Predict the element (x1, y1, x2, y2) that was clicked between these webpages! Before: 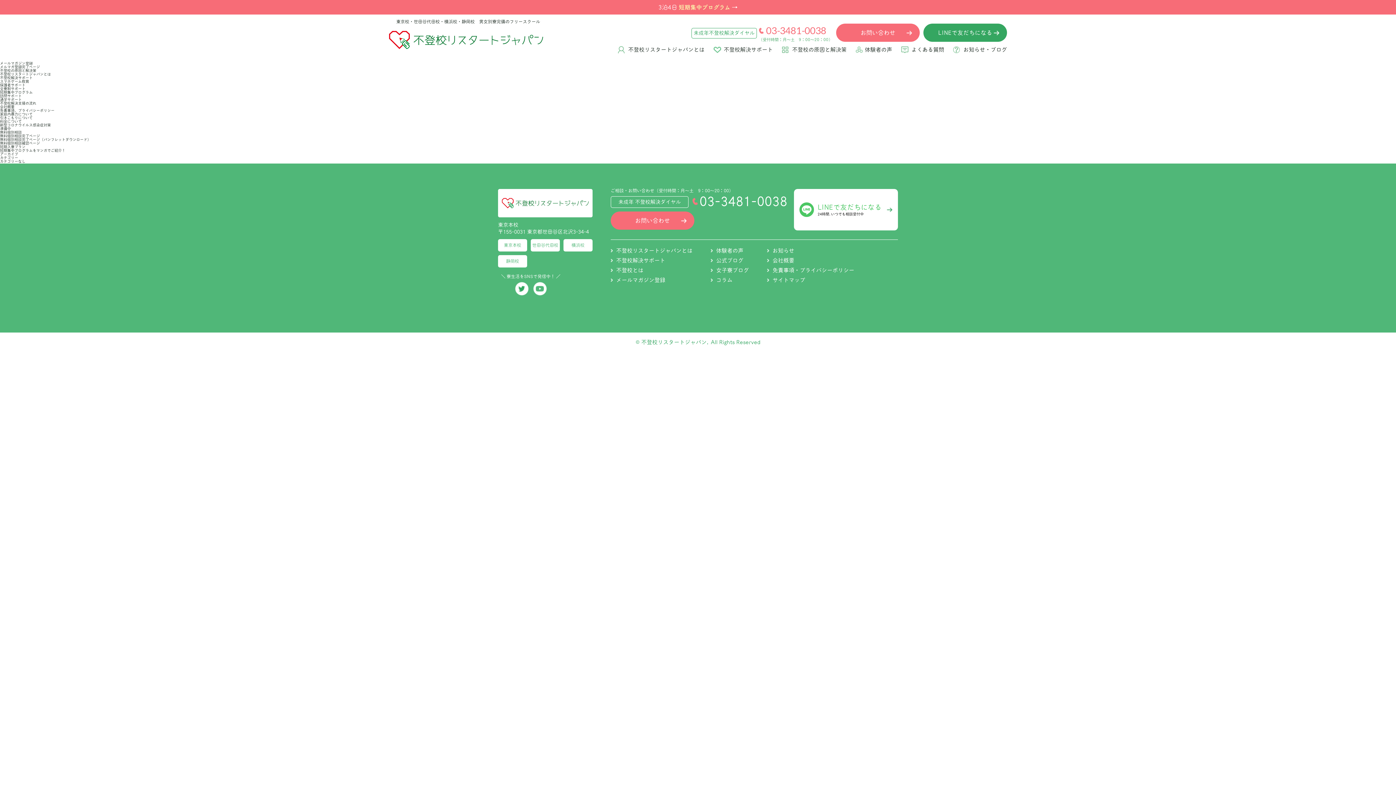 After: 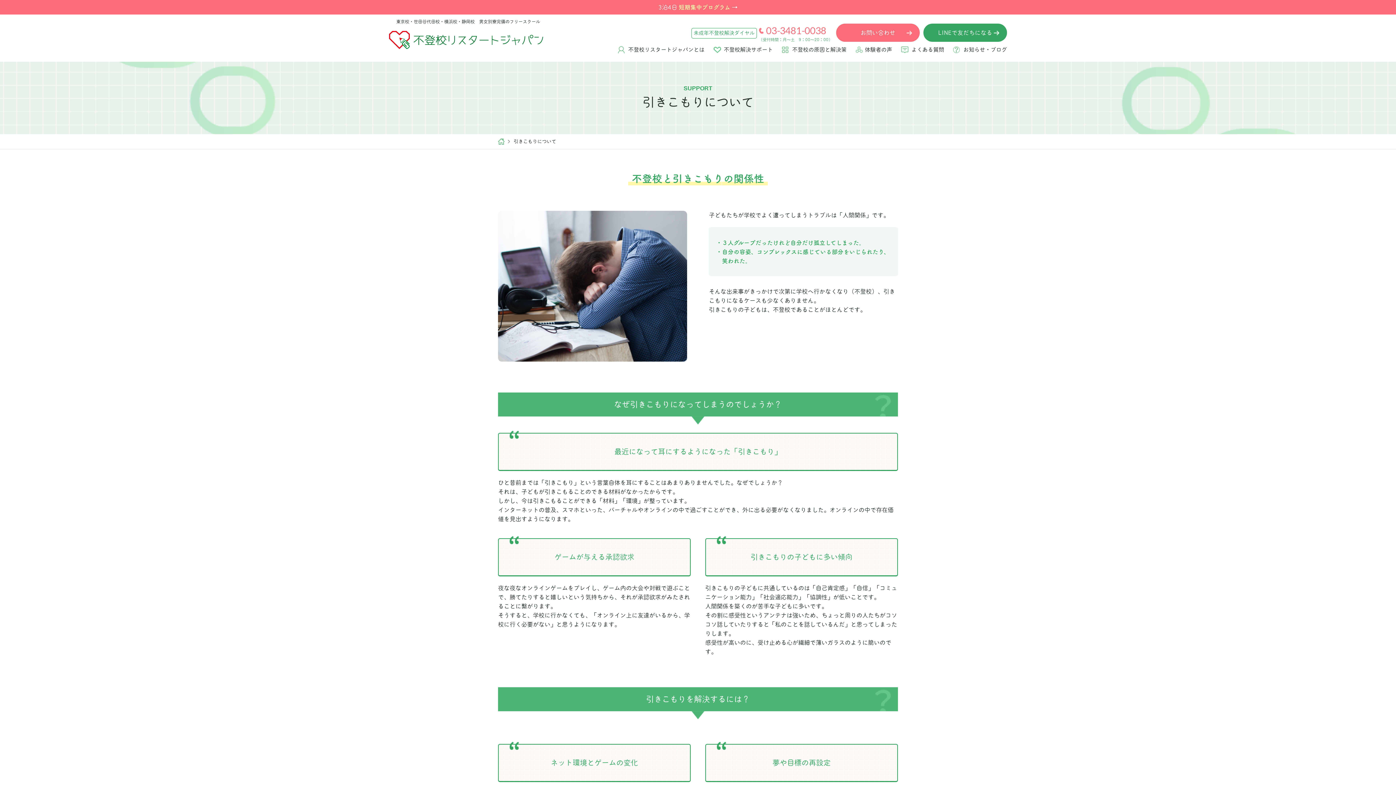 Action: label: 引きこもりについて bbox: (0, 115, 32, 120)